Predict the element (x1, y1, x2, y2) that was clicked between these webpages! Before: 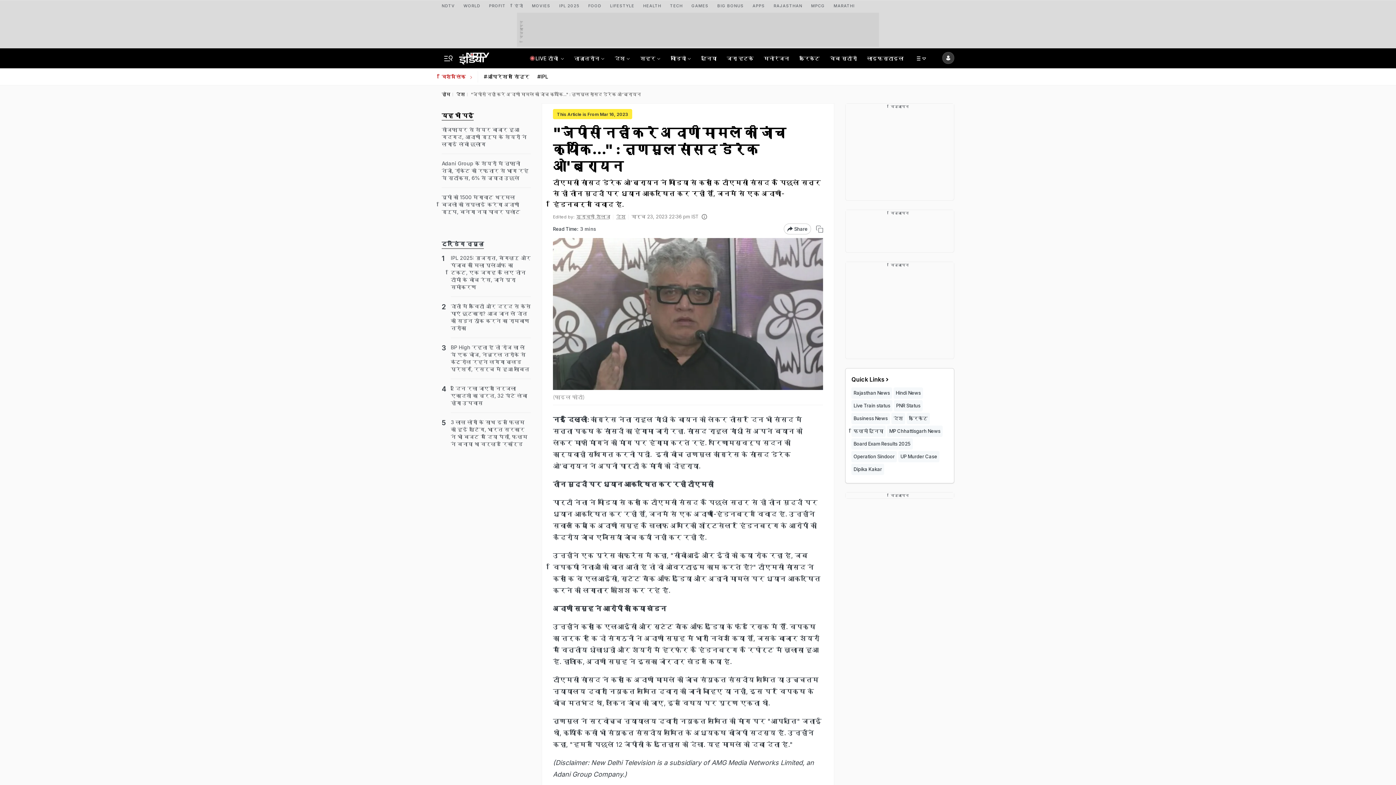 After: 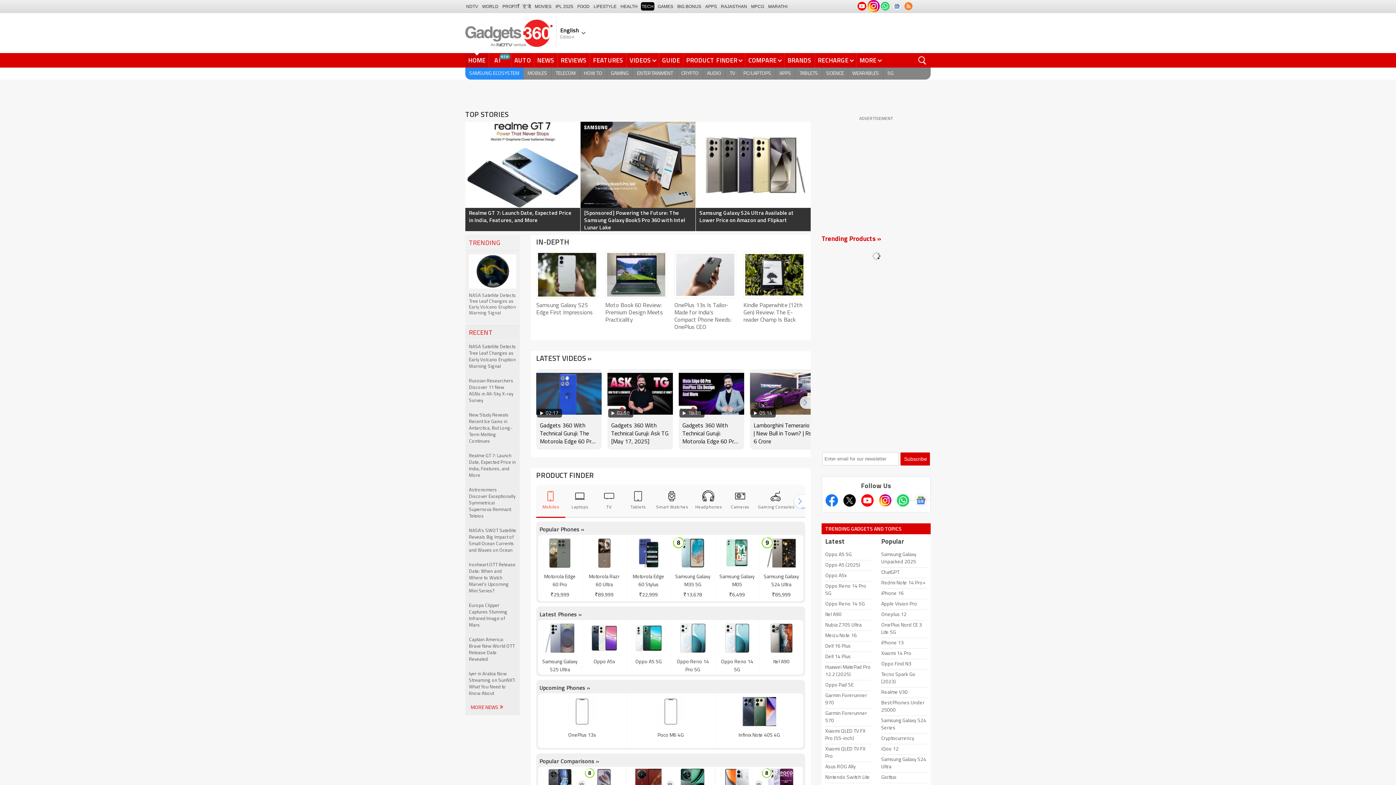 Action: label: TECH bbox: (670, 0, 682, 9)